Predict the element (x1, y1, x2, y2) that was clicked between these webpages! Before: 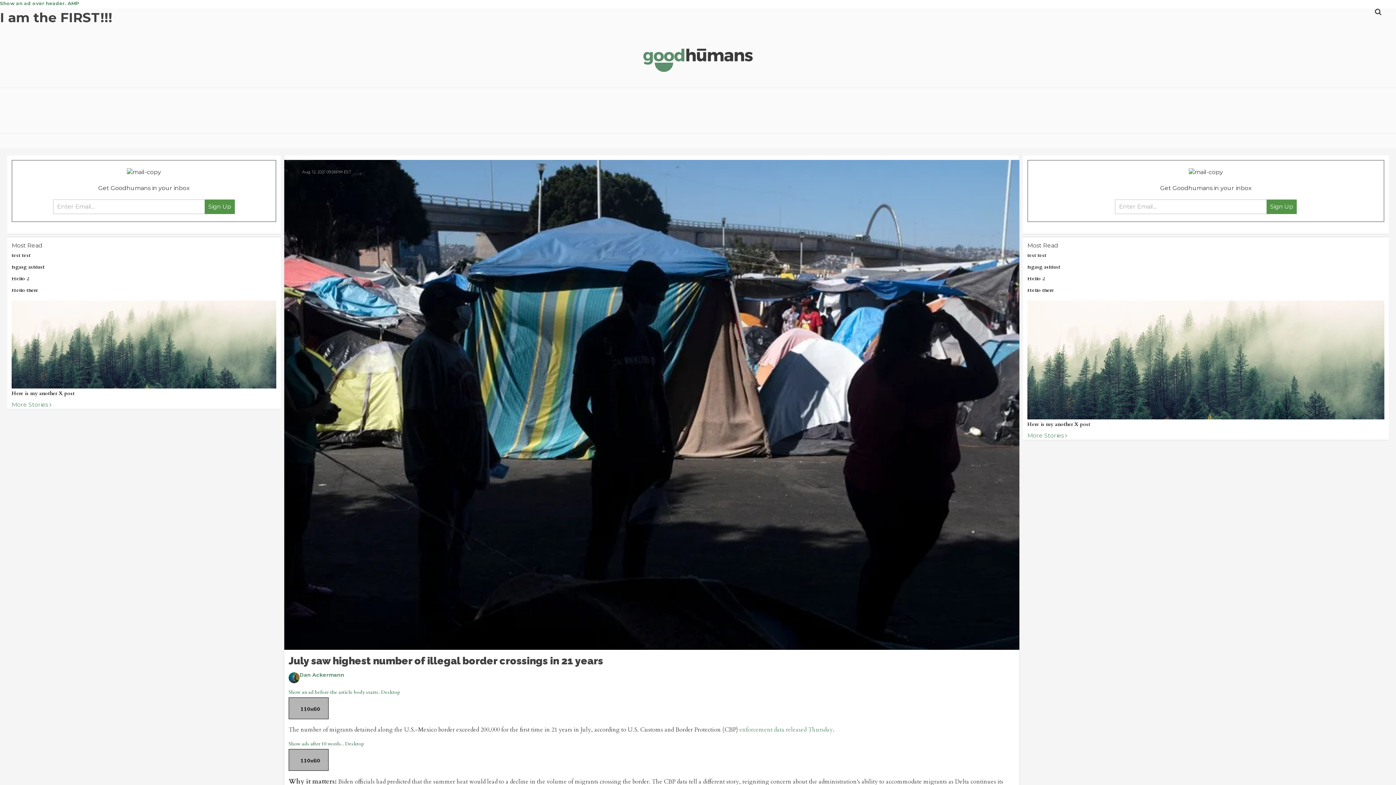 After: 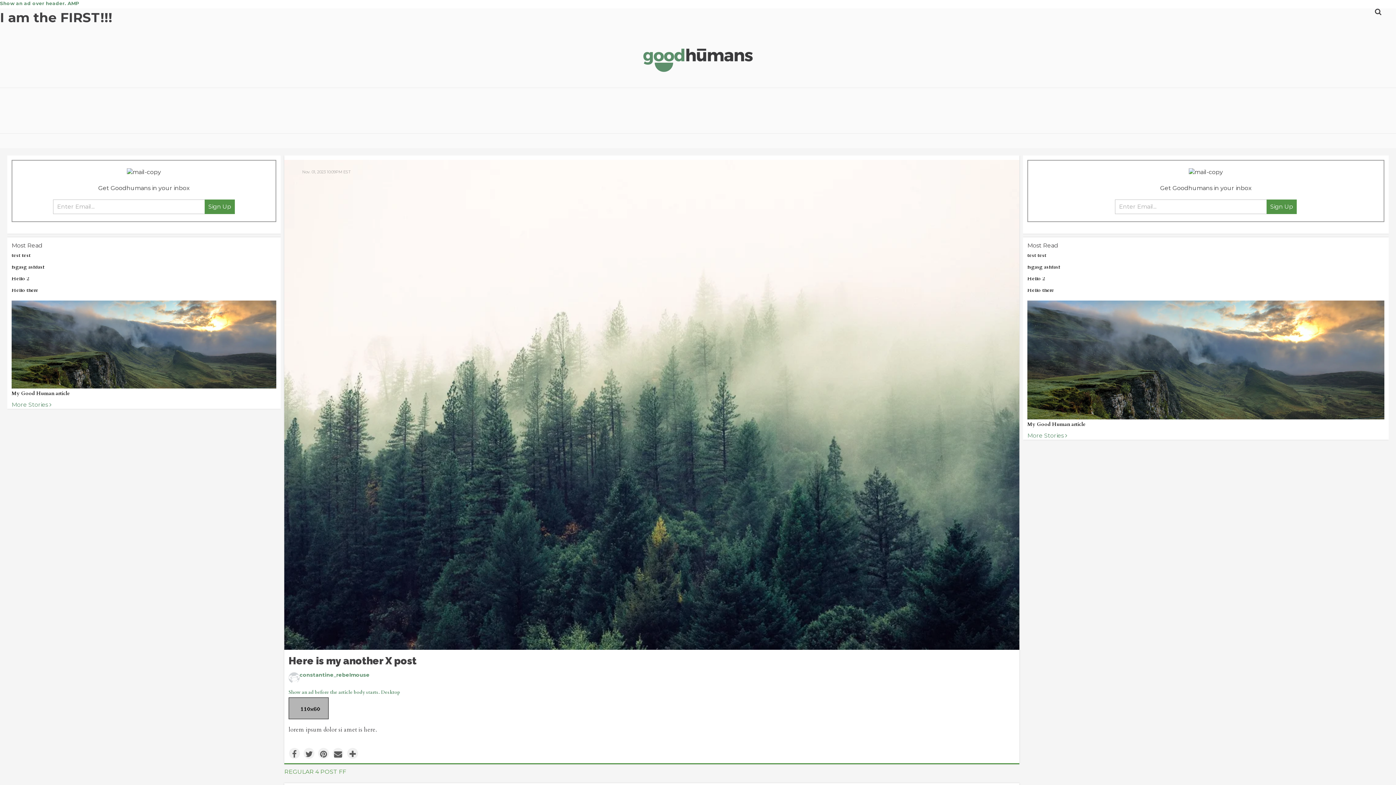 Action: bbox: (11, 300, 276, 388) label: Here is my another X post